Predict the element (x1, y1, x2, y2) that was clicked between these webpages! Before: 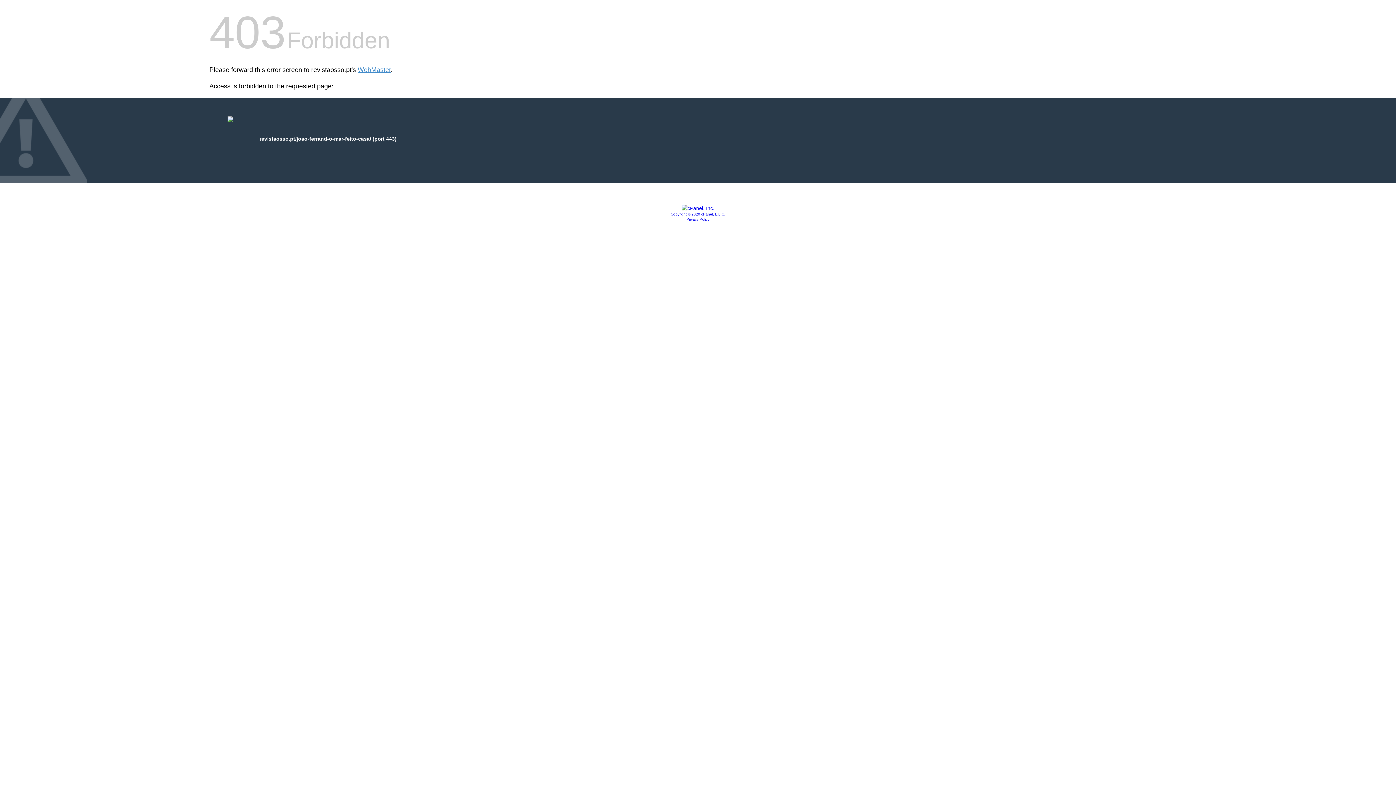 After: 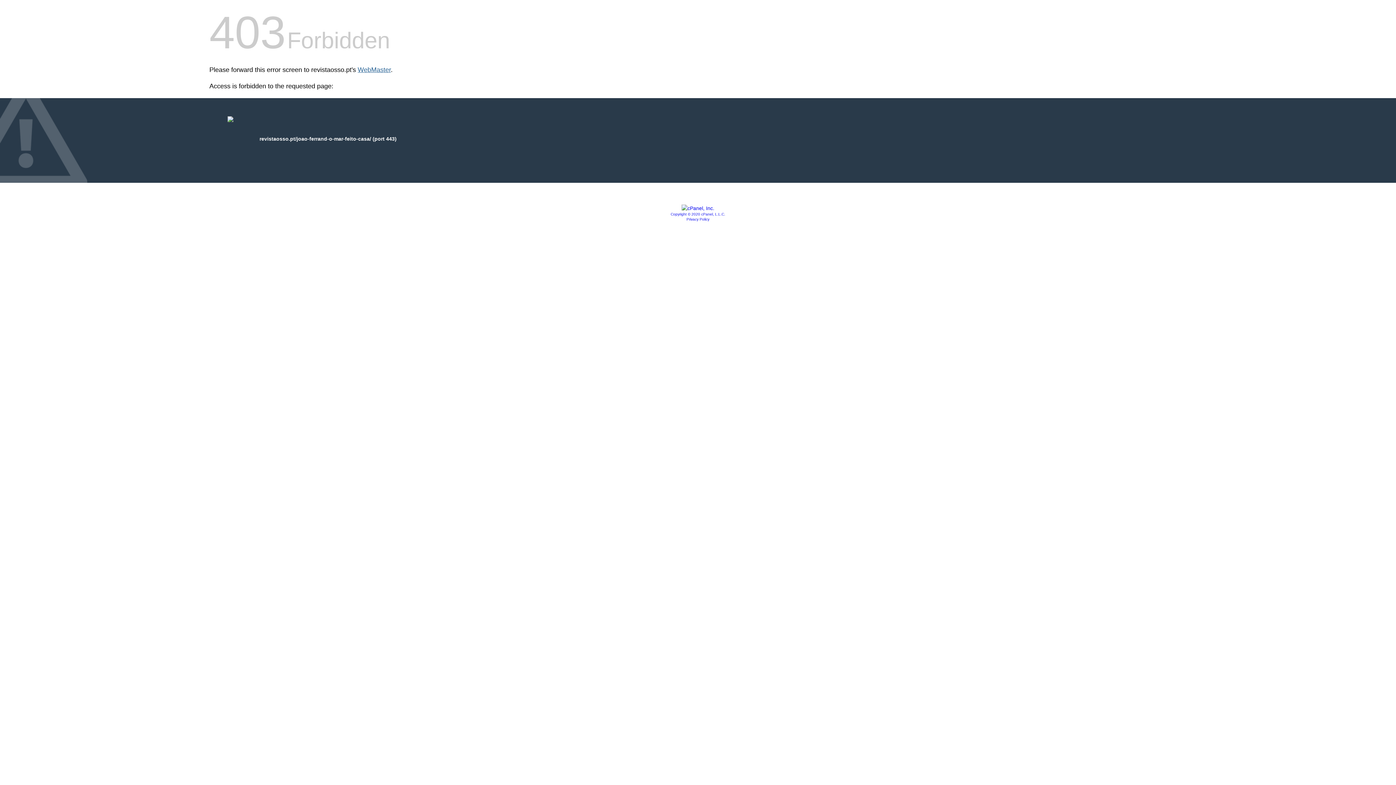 Action: bbox: (357, 66, 390, 73) label: WebMaster